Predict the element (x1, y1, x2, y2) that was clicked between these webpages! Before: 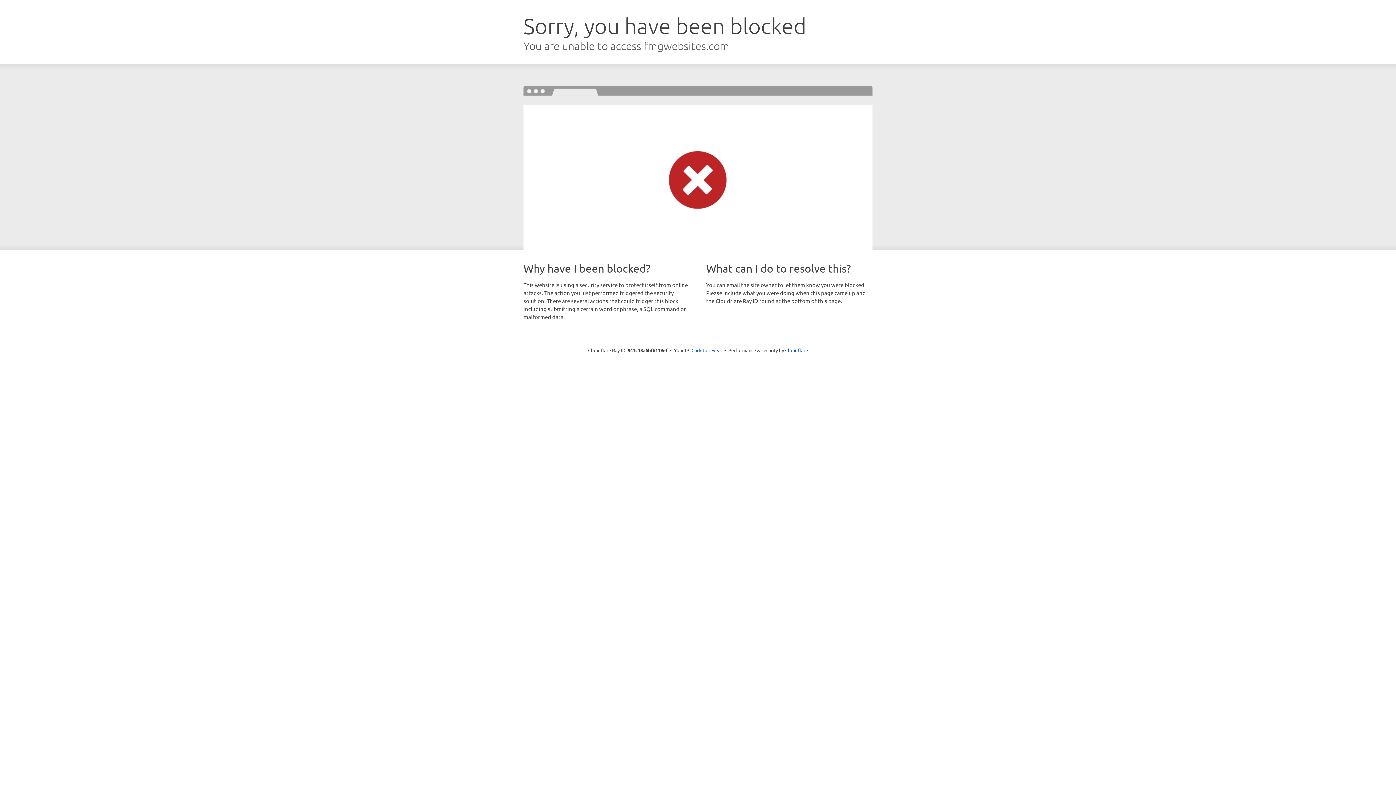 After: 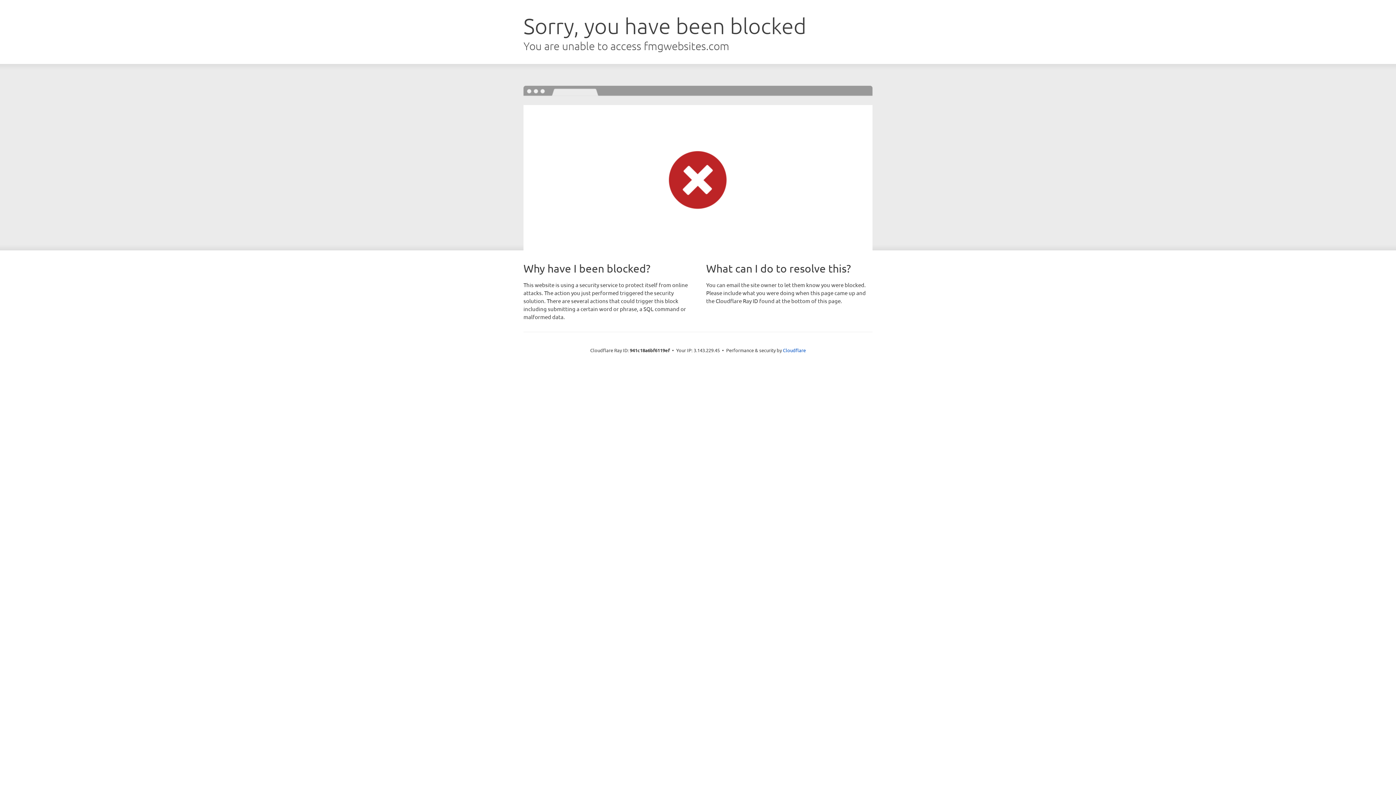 Action: bbox: (691, 346, 722, 353) label: Click to reveal